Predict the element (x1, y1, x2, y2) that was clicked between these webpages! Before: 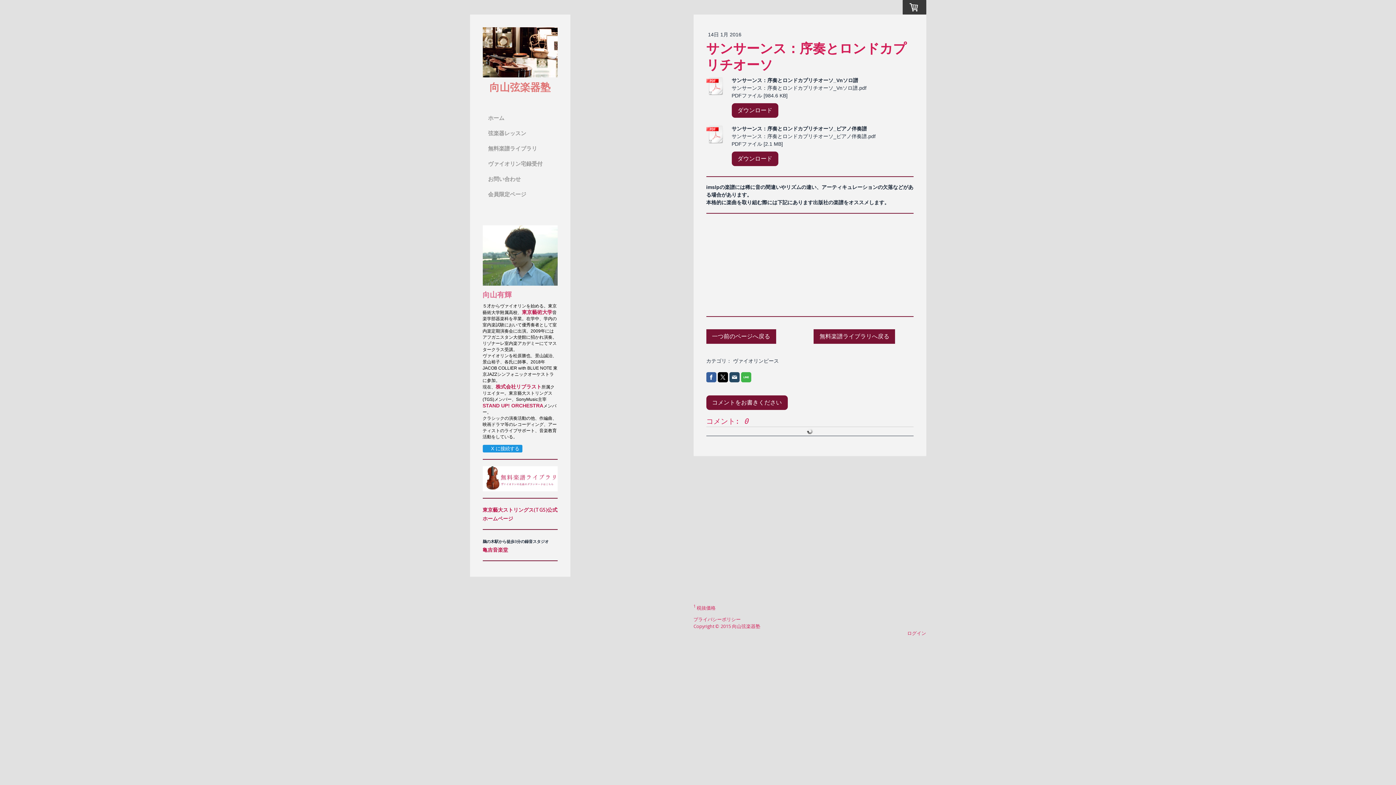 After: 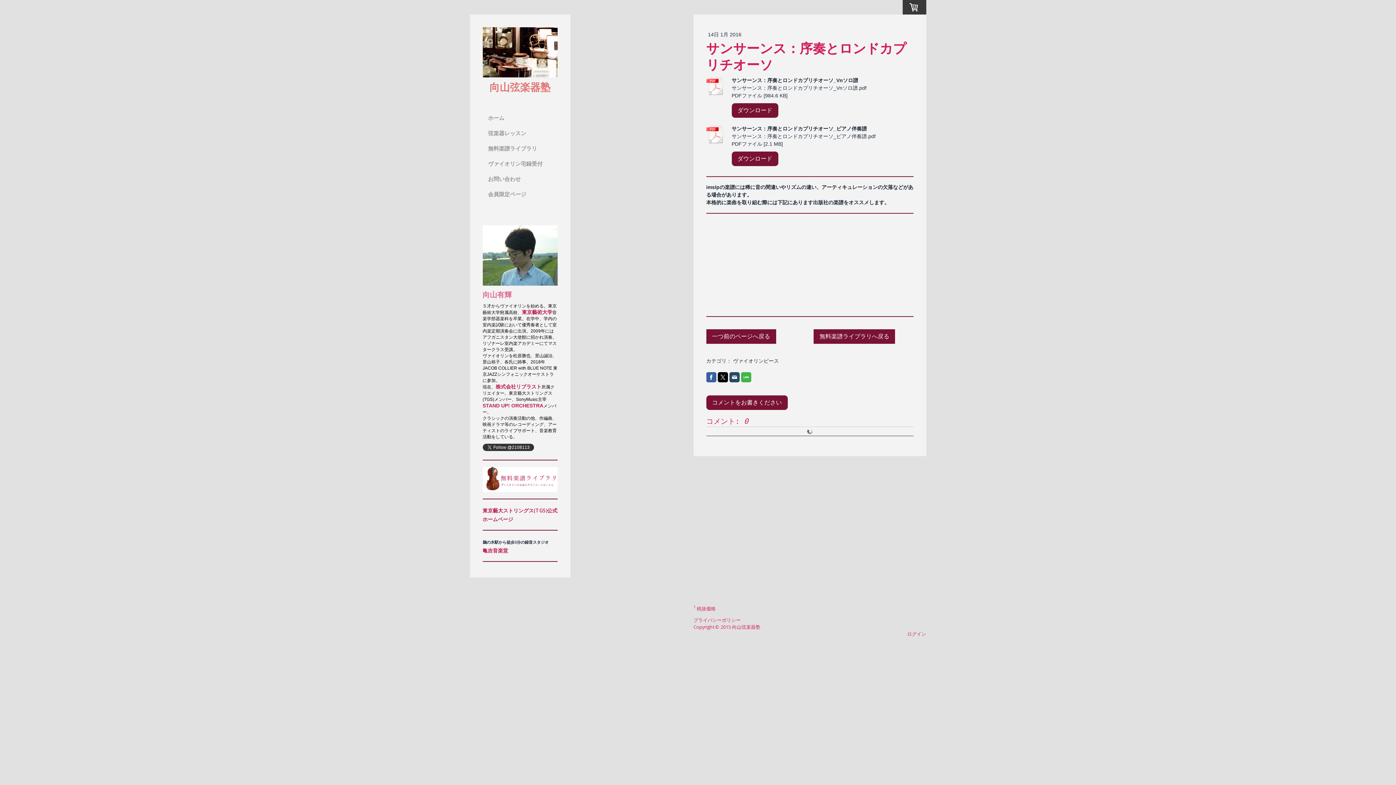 Action: label: X に接続する bbox: (482, 445, 522, 452)